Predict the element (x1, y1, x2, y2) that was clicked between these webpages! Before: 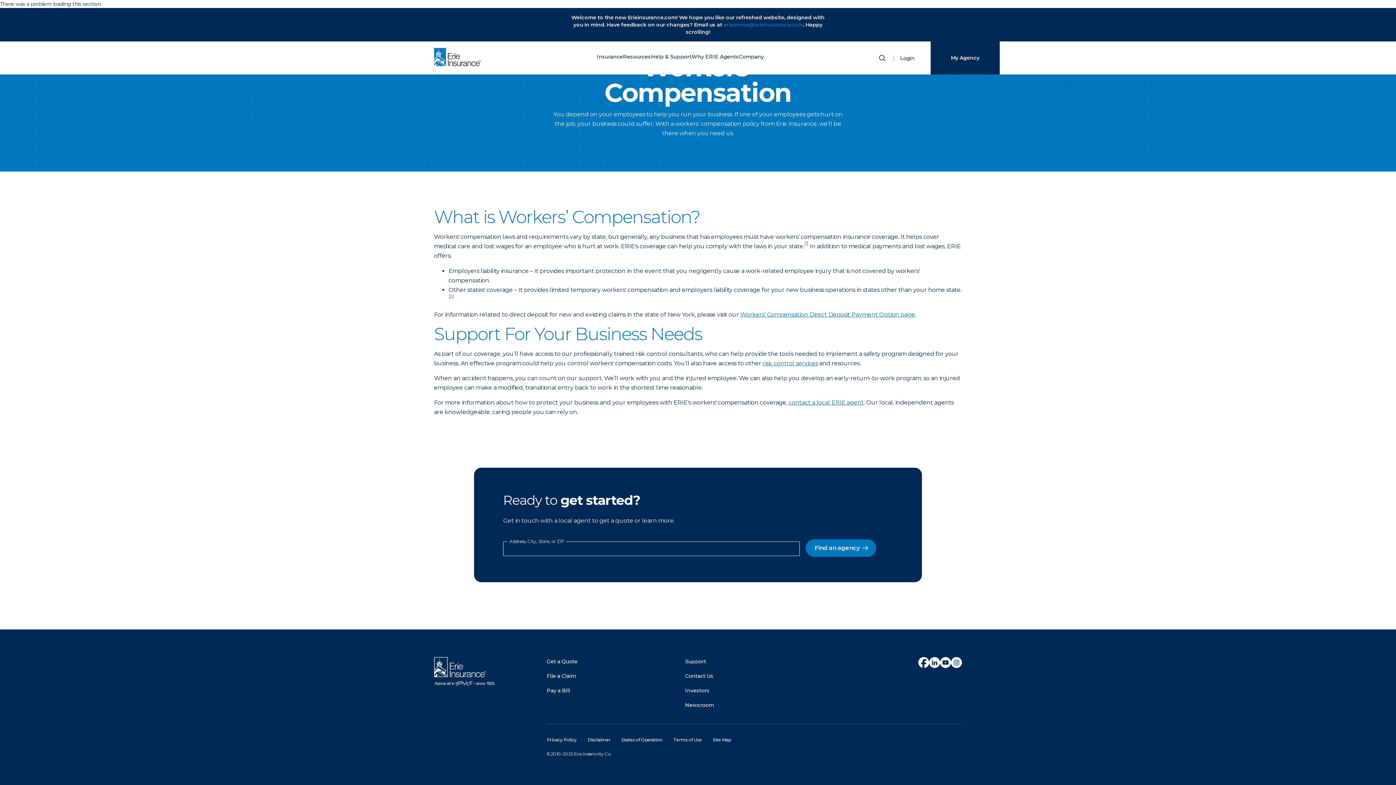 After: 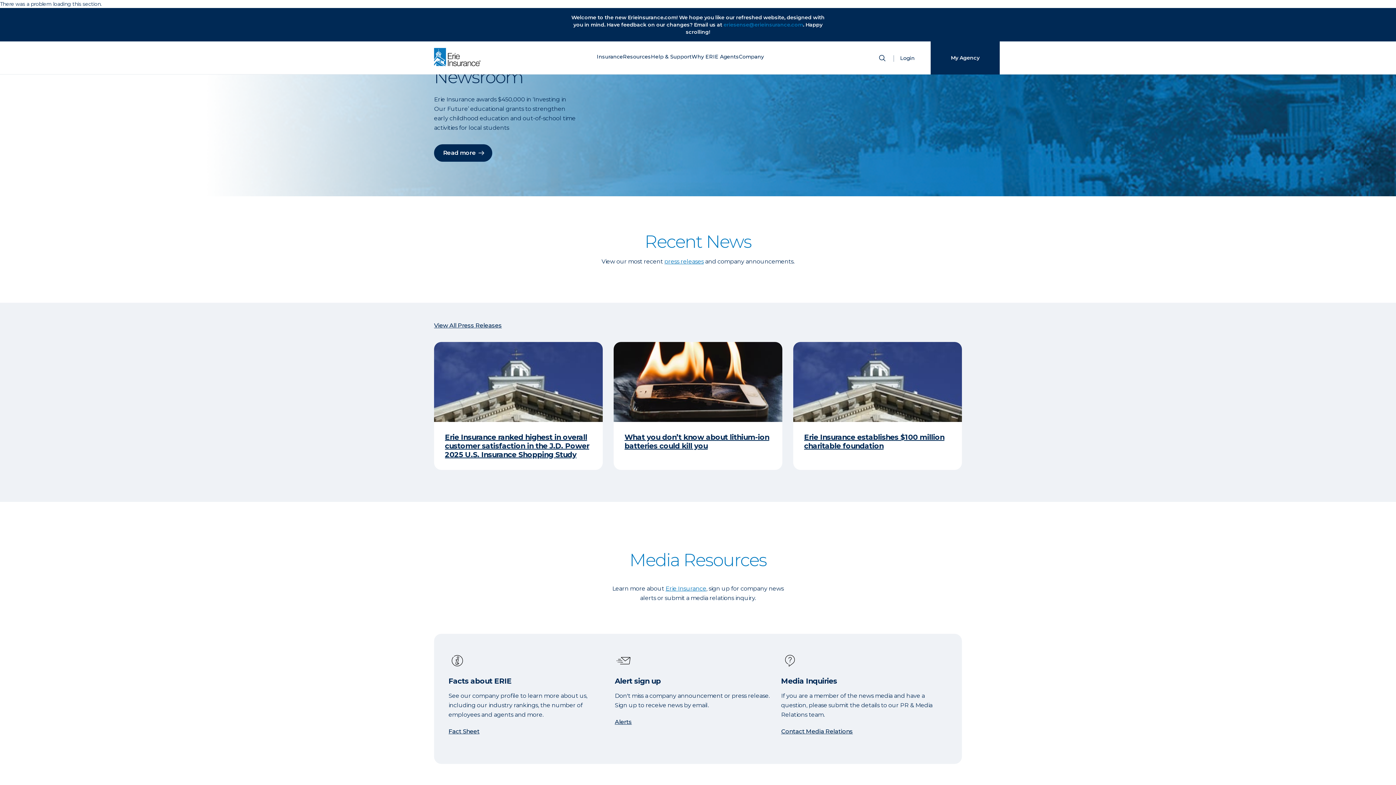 Action: label: Newsroom bbox: (685, 702, 713, 708)